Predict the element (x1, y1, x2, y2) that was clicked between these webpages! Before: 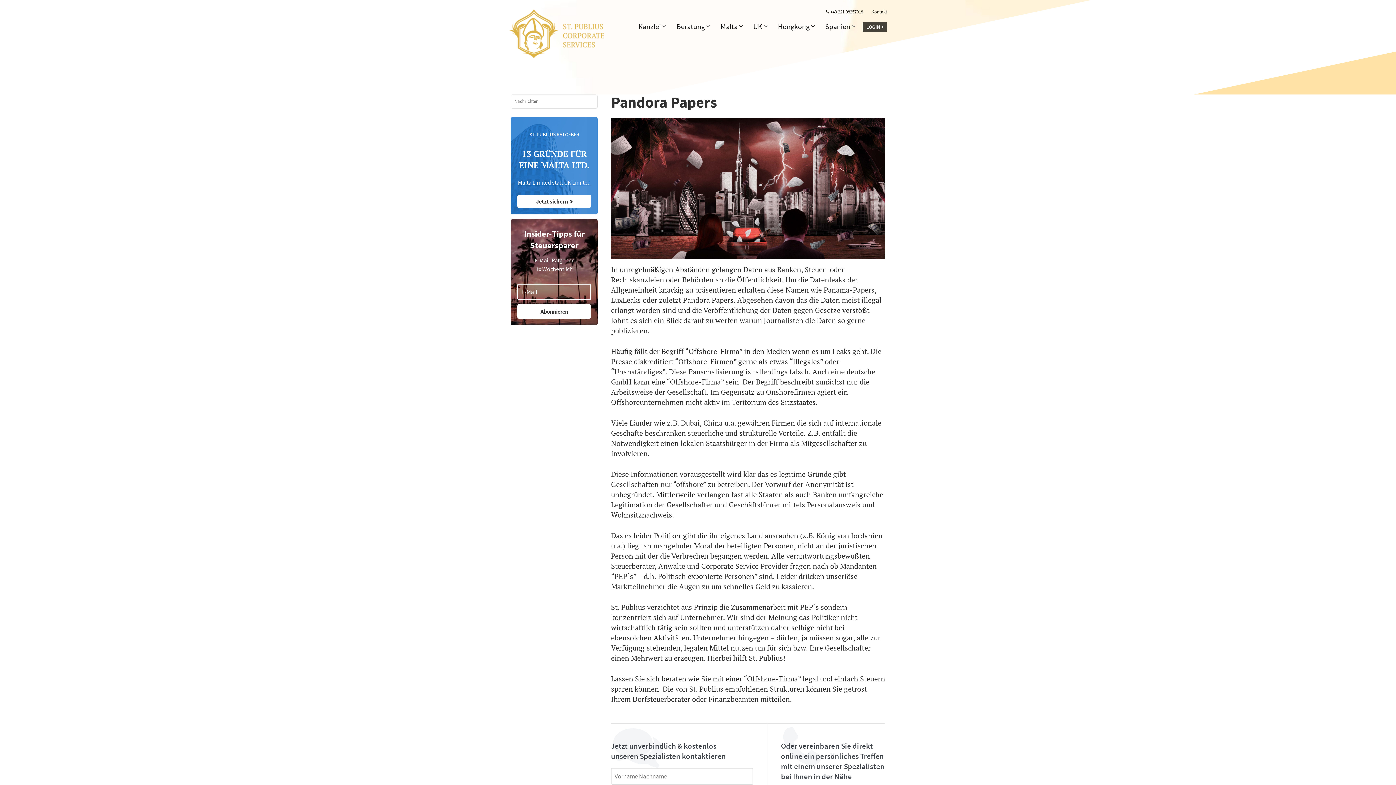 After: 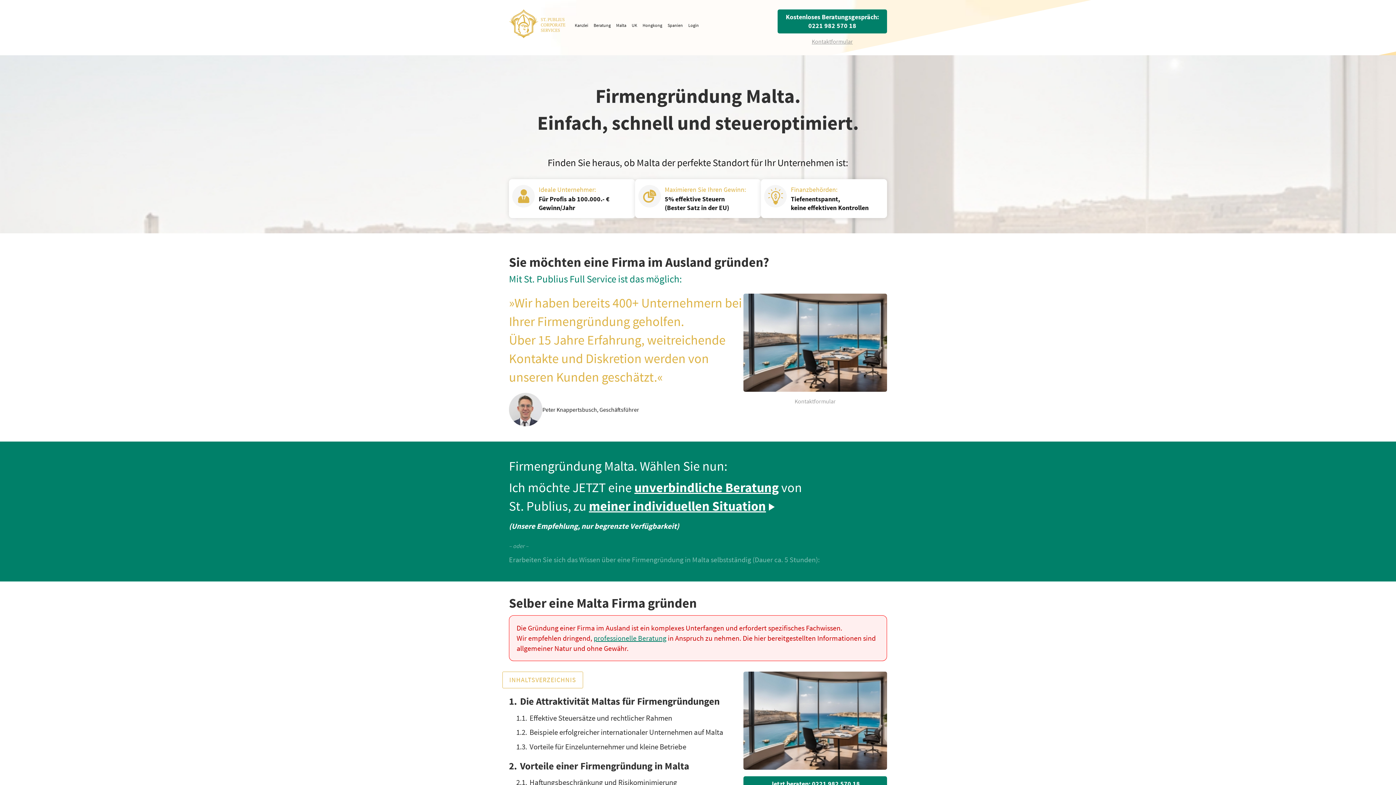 Action: label: Malta bbox: (715, 18, 748, 34)